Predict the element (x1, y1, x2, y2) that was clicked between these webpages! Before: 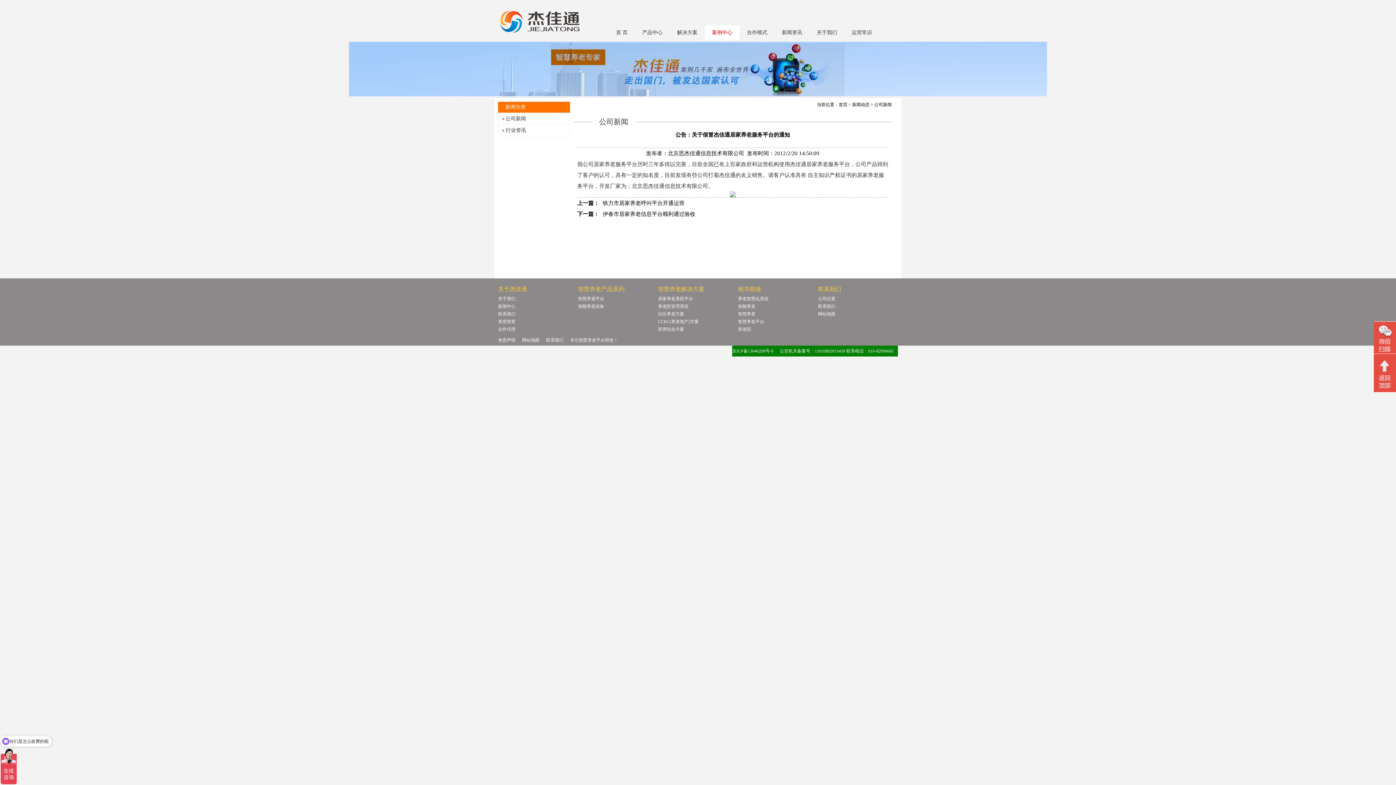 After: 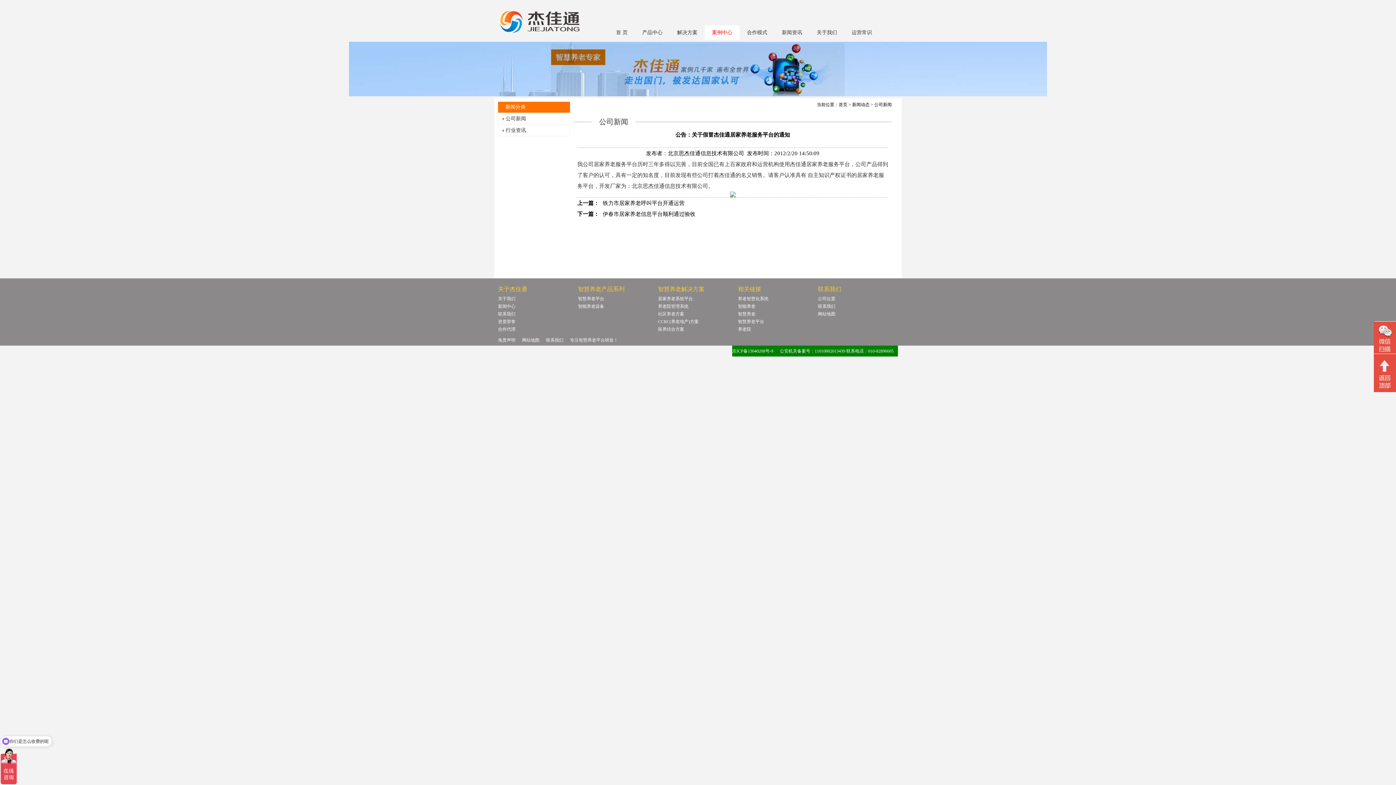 Action: bbox: (498, 325, 515, 333) label: 合作代理